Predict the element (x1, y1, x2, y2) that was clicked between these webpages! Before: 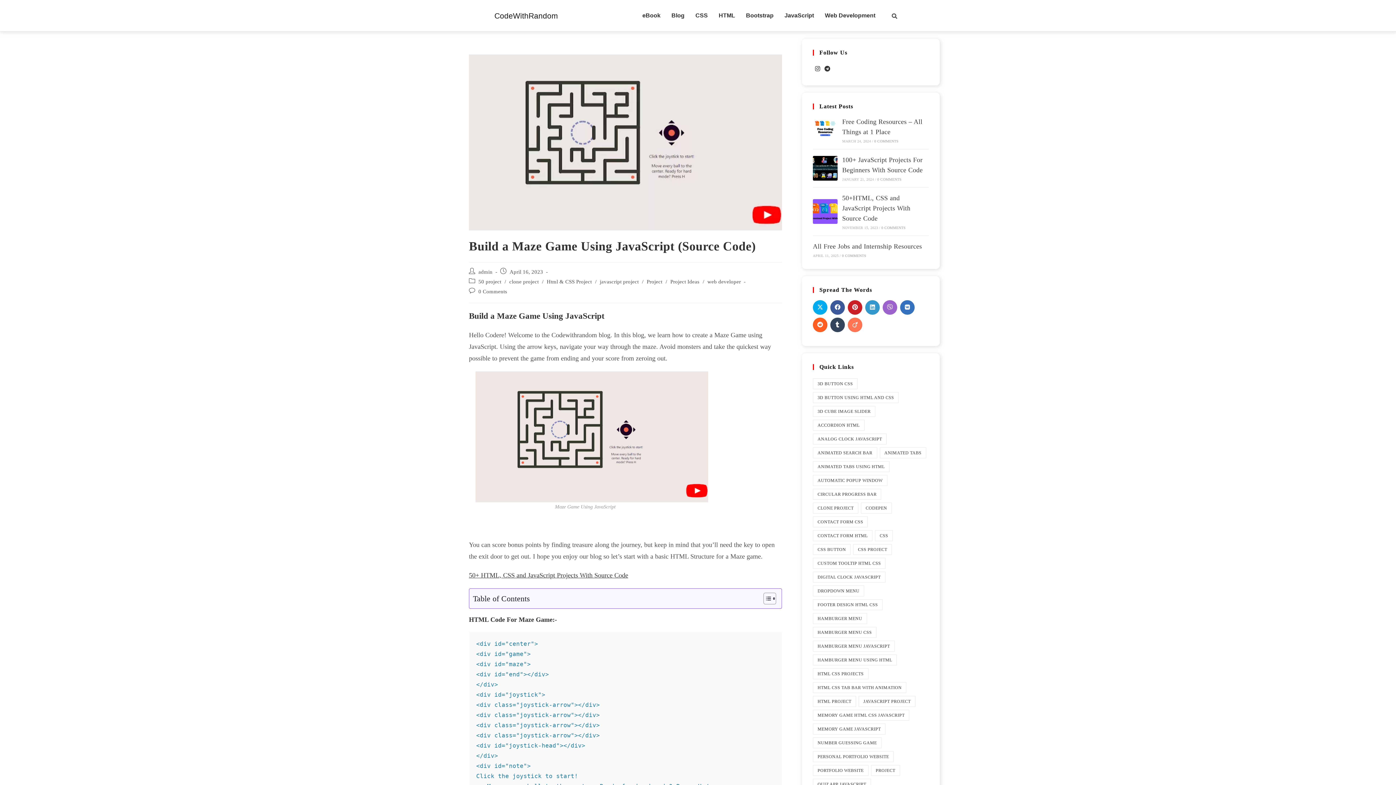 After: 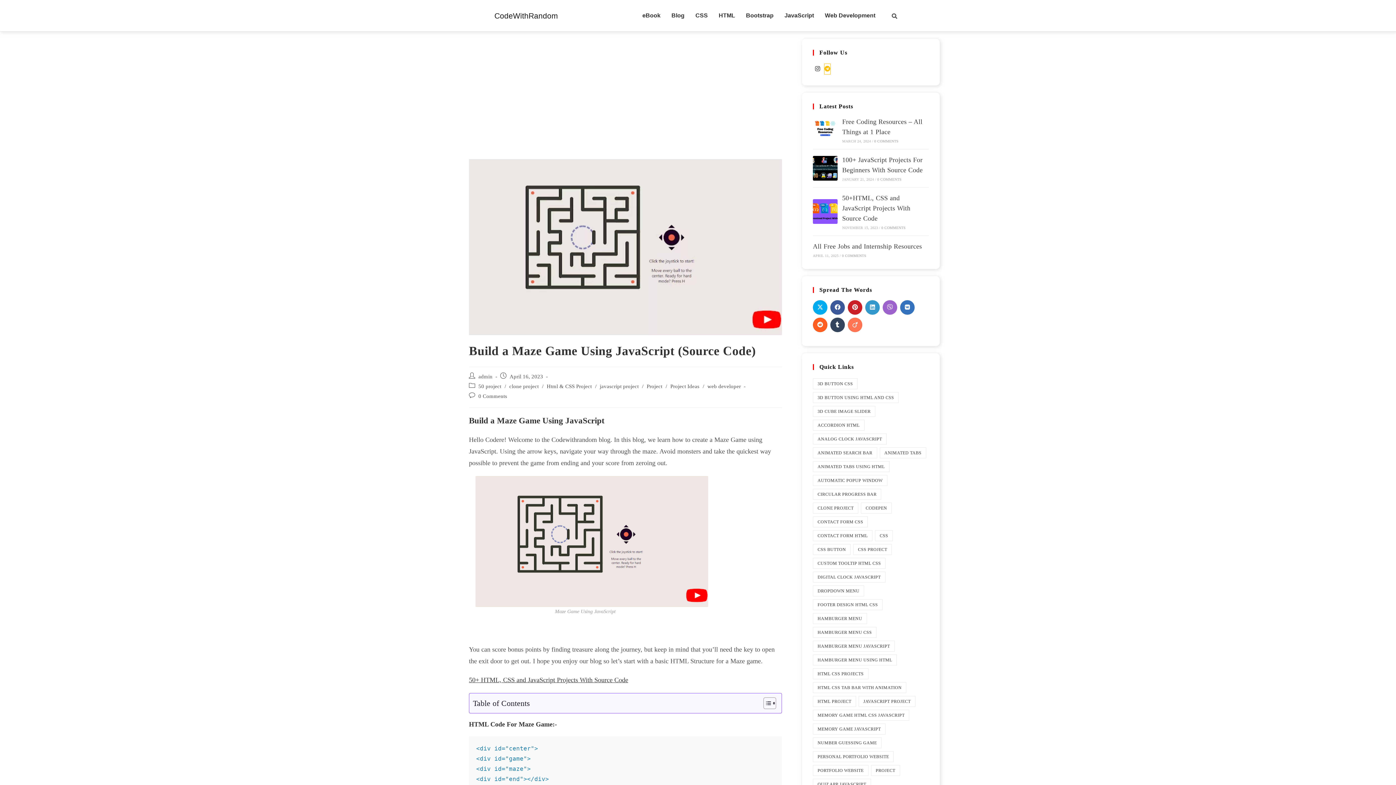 Action: bbox: (824, 64, 830, 74) label: Telegram